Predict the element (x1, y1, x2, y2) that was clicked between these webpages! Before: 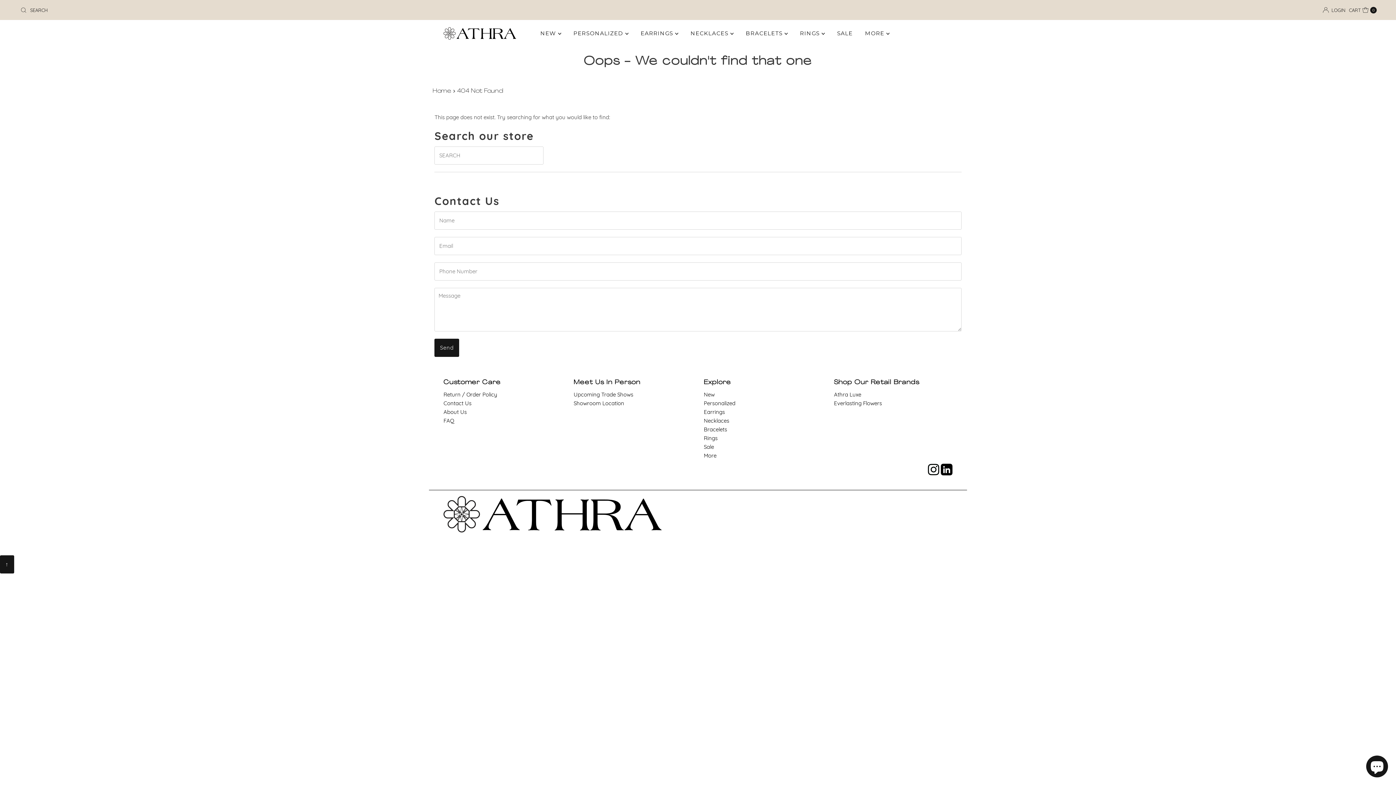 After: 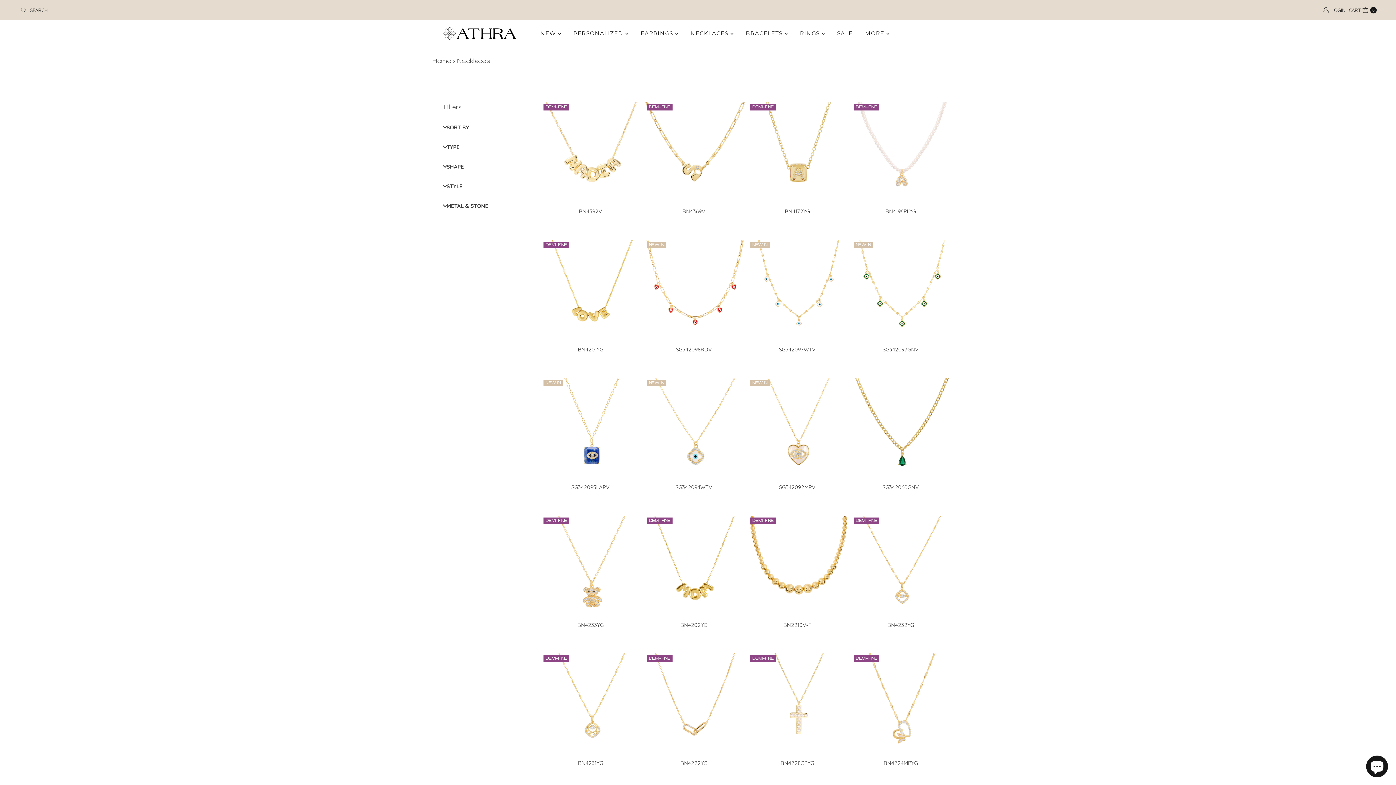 Action: label: NECKLACES  bbox: (685, 28, 739, 38)